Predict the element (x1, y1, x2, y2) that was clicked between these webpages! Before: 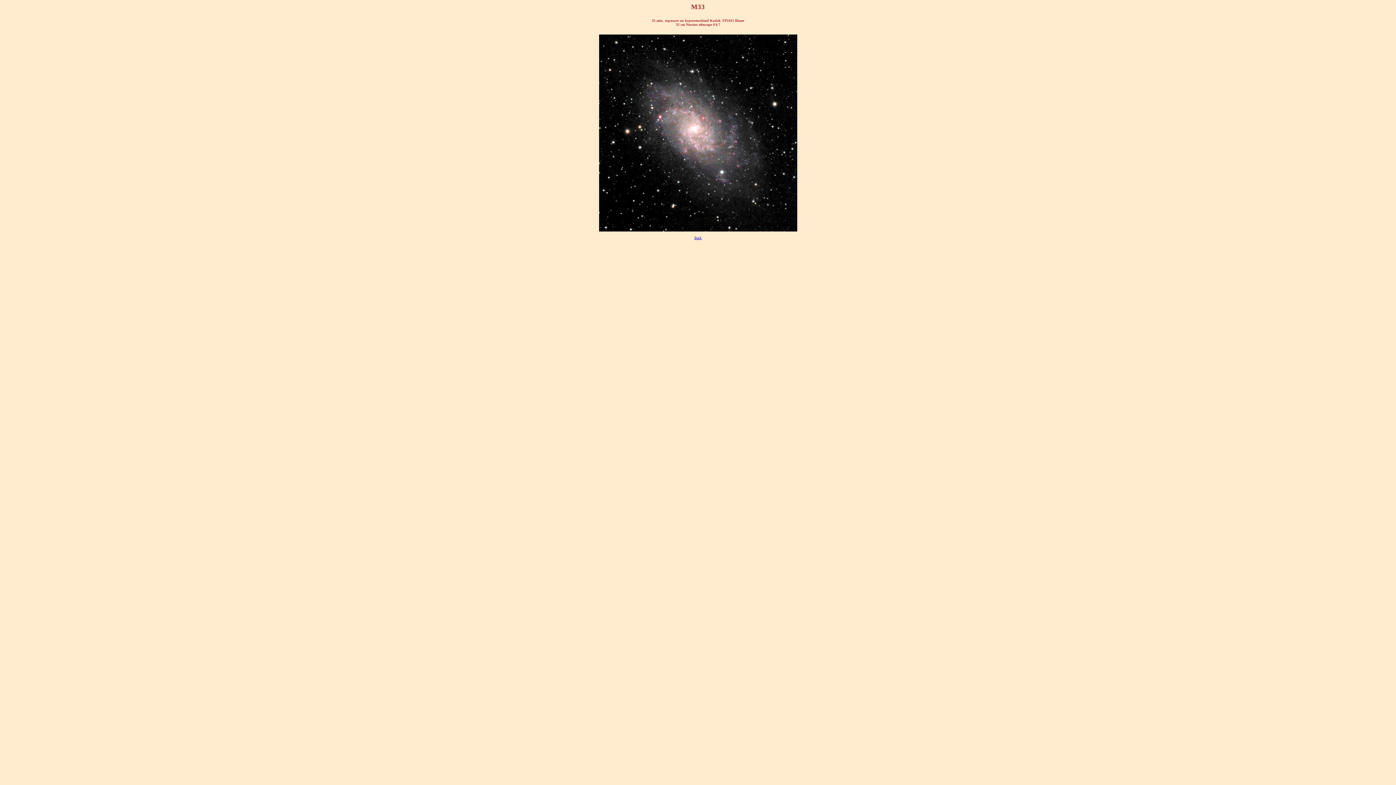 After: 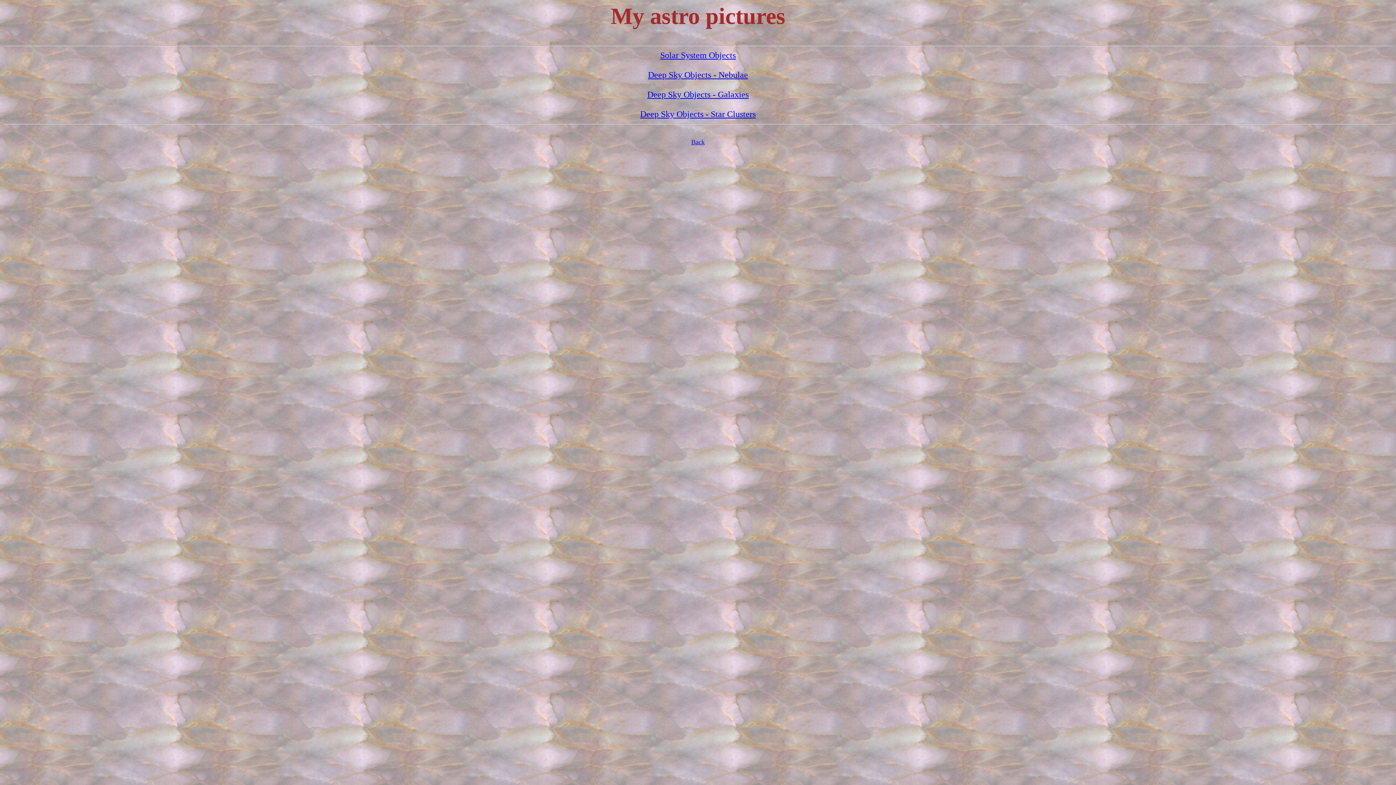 Action: bbox: (694, 235, 701, 239) label: Back